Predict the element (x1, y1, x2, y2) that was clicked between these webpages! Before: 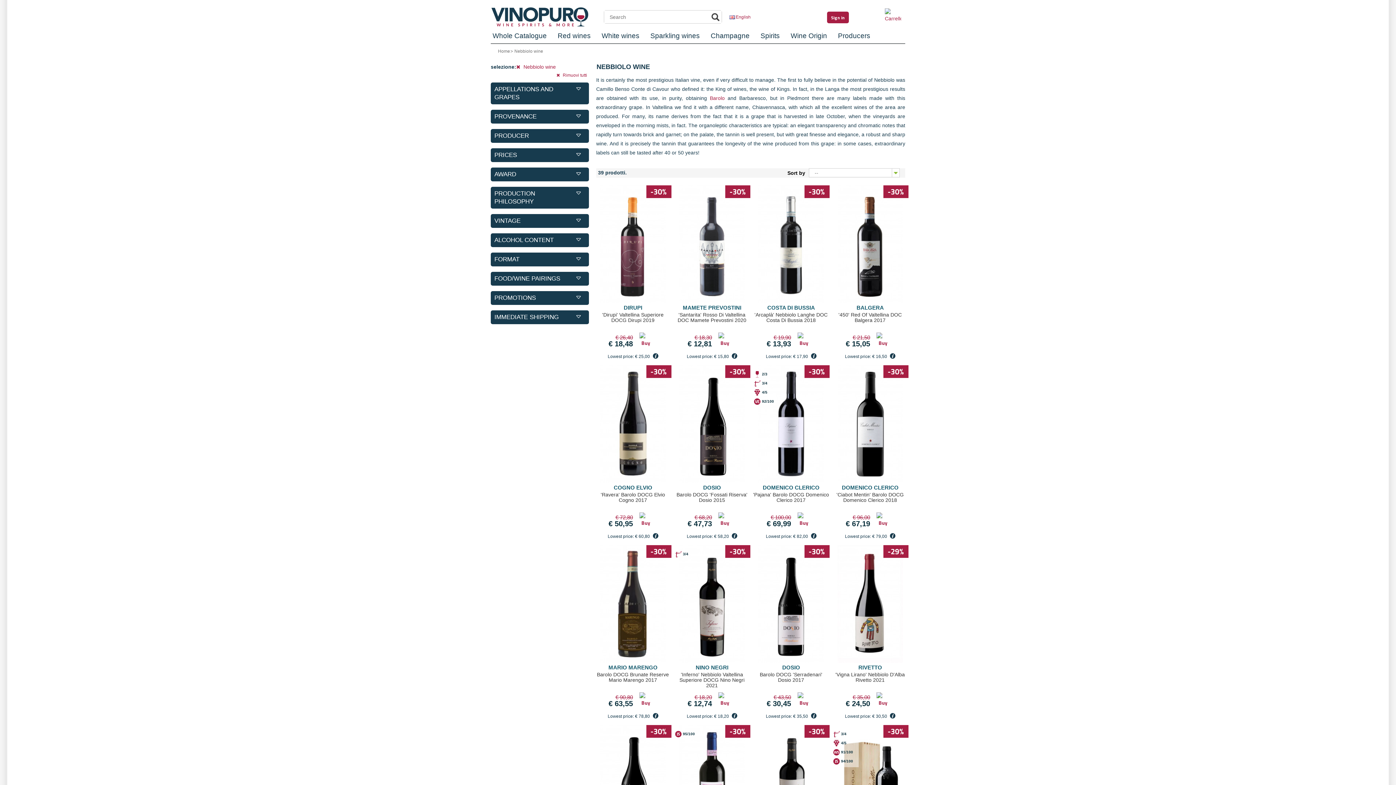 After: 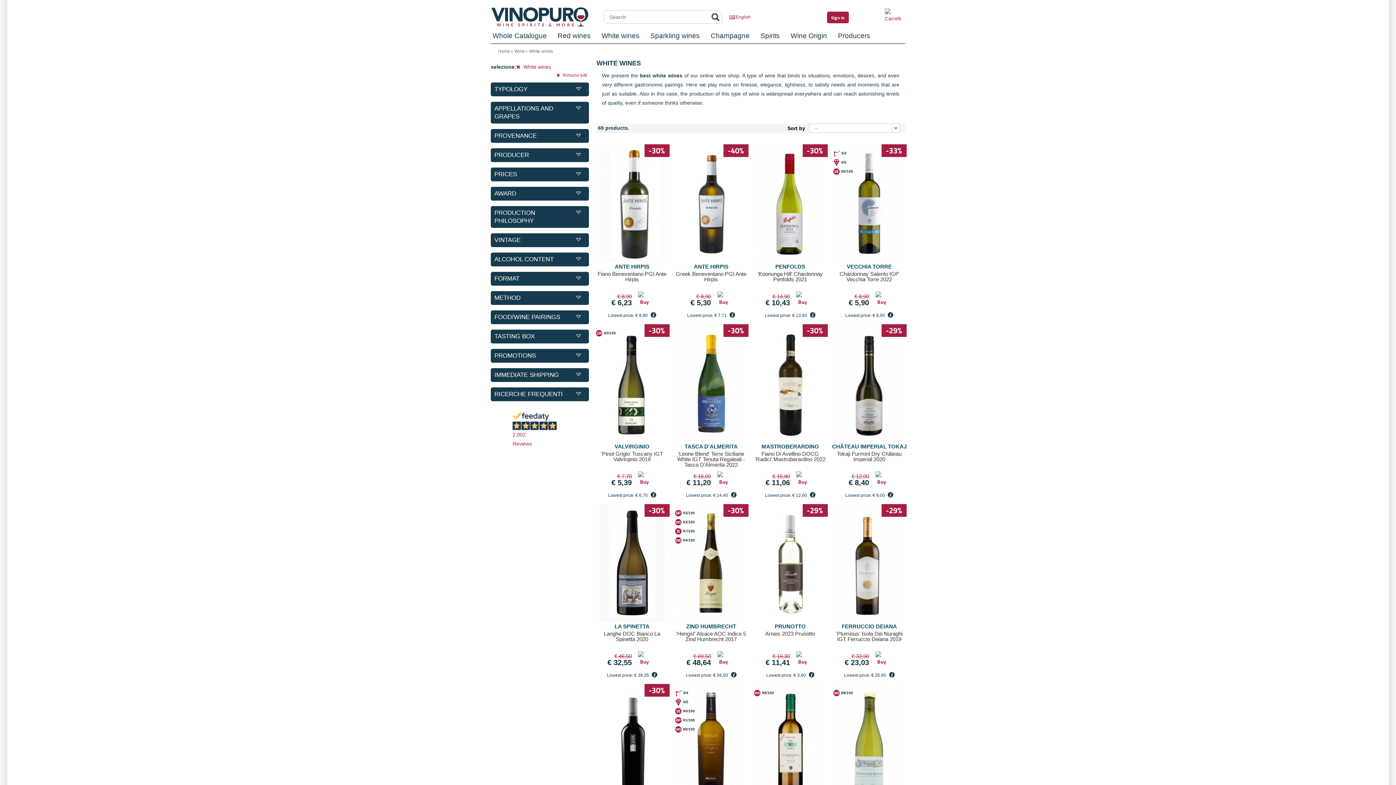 Action: bbox: (596, 28, 645, 43) label: White wines